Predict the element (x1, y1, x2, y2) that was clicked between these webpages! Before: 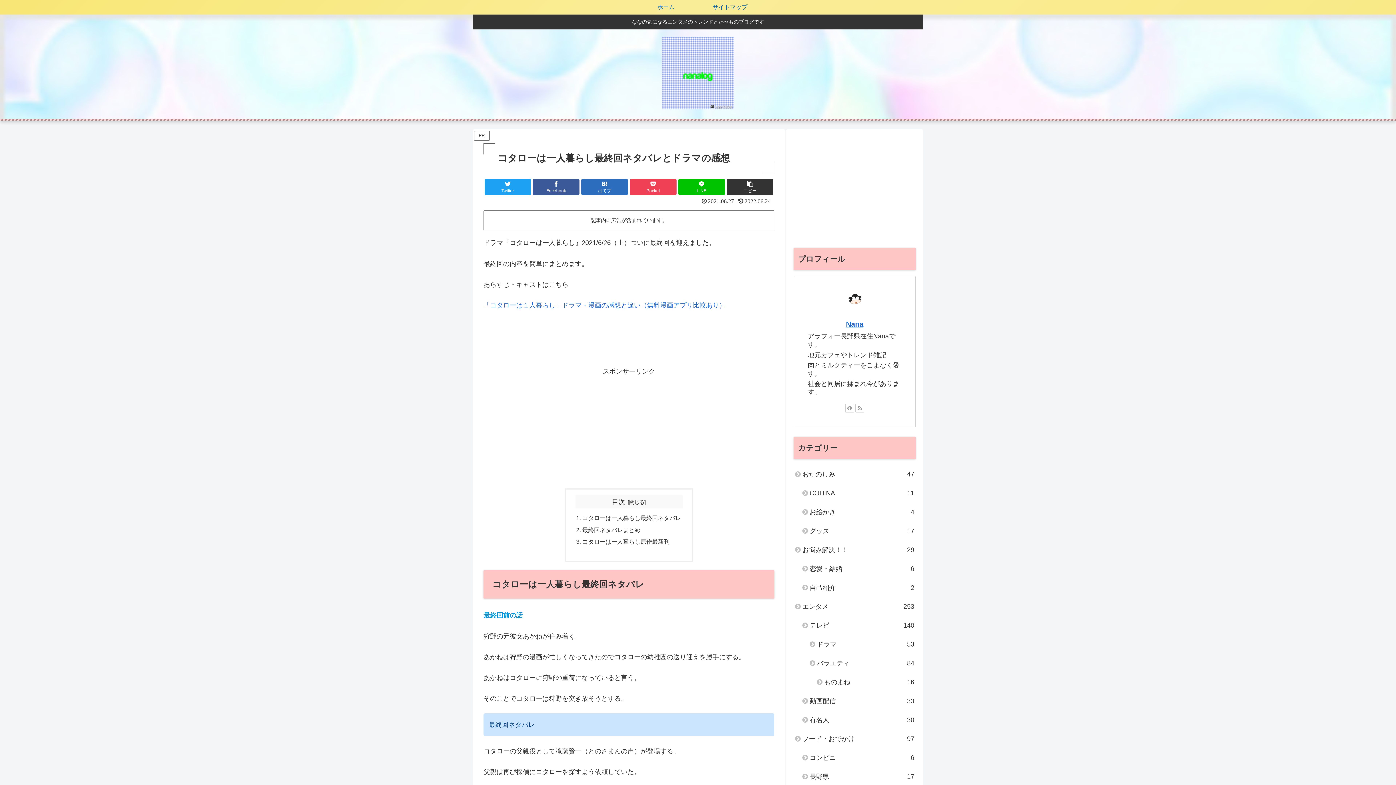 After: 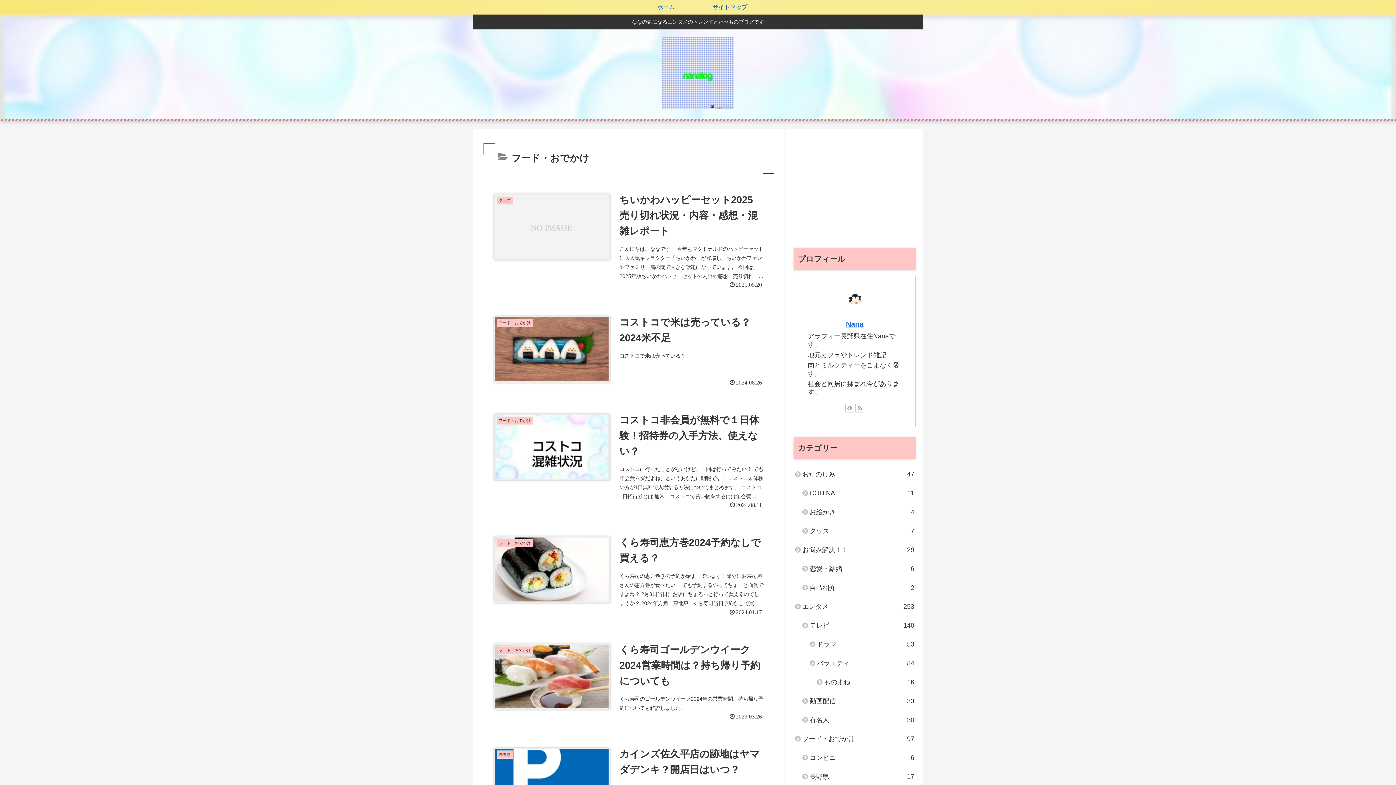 Action: label: フード・おでかけ
97 bbox: (793, 729, 916, 748)